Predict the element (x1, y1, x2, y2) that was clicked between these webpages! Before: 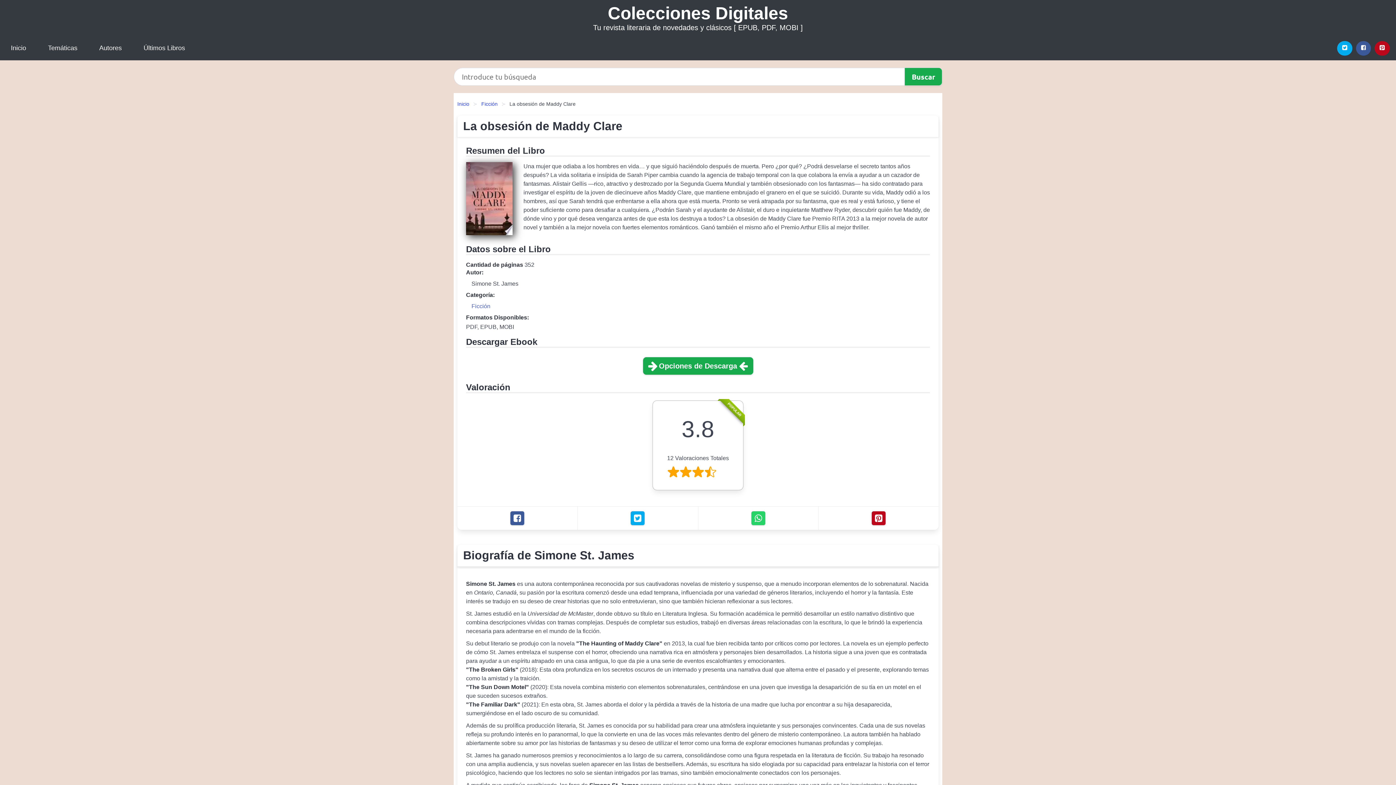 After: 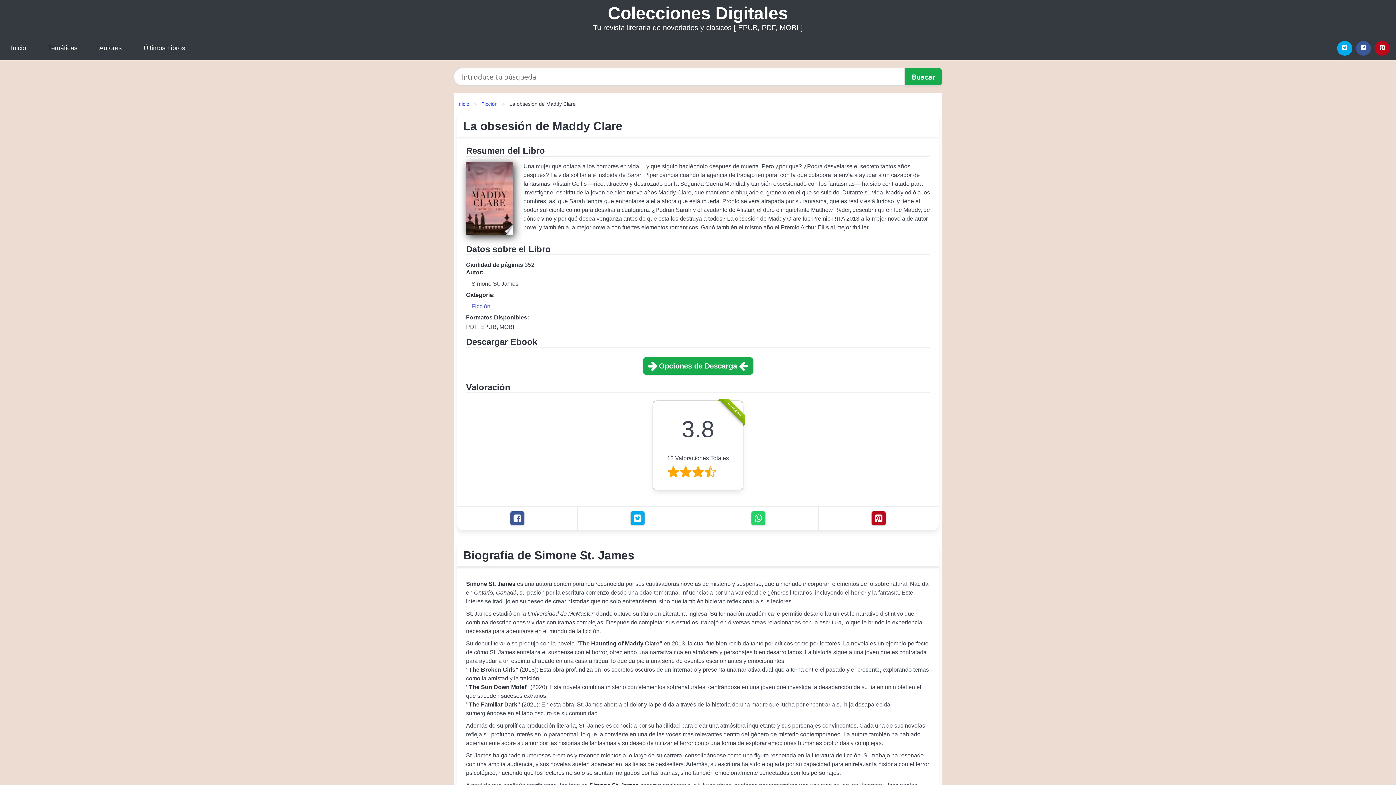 Action: bbox: (871, 511, 886, 525) label: Pinterest